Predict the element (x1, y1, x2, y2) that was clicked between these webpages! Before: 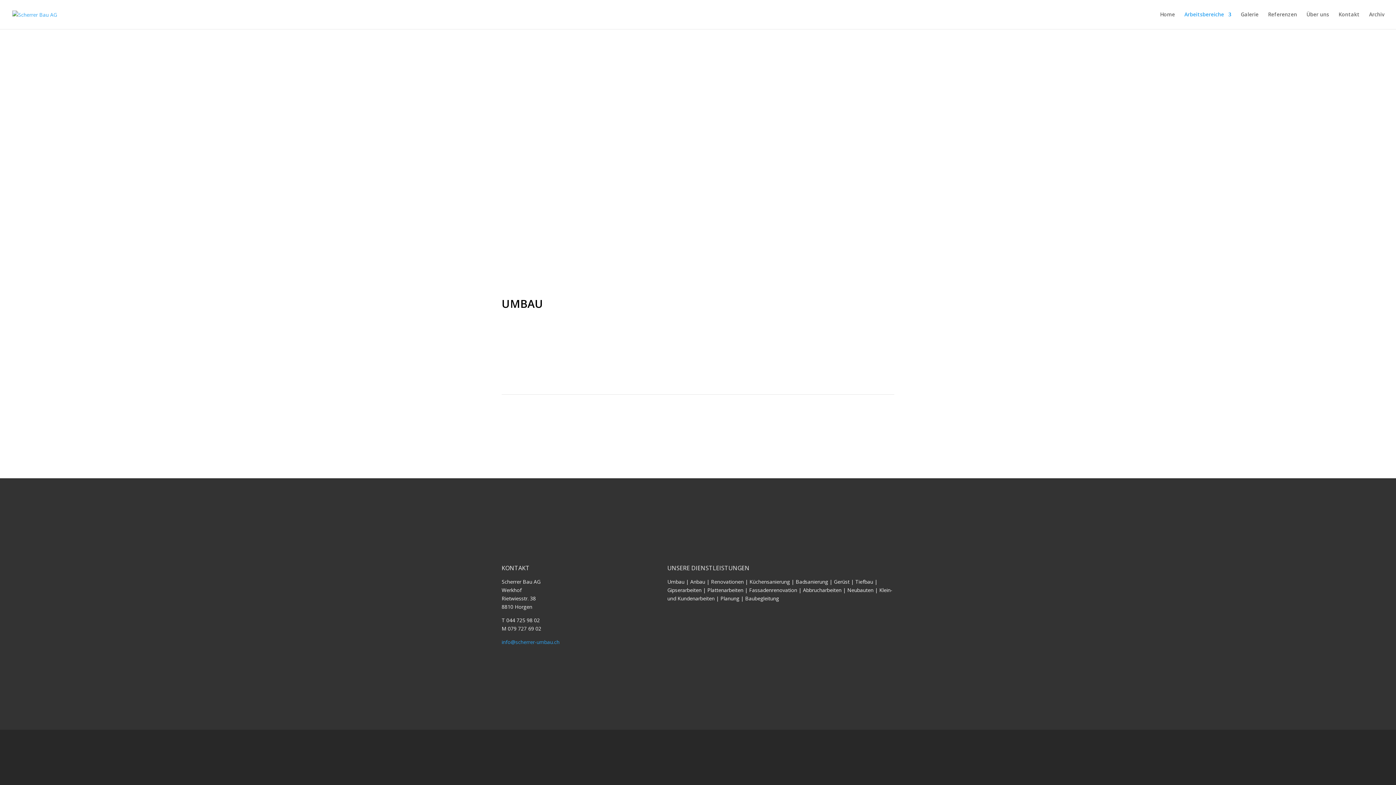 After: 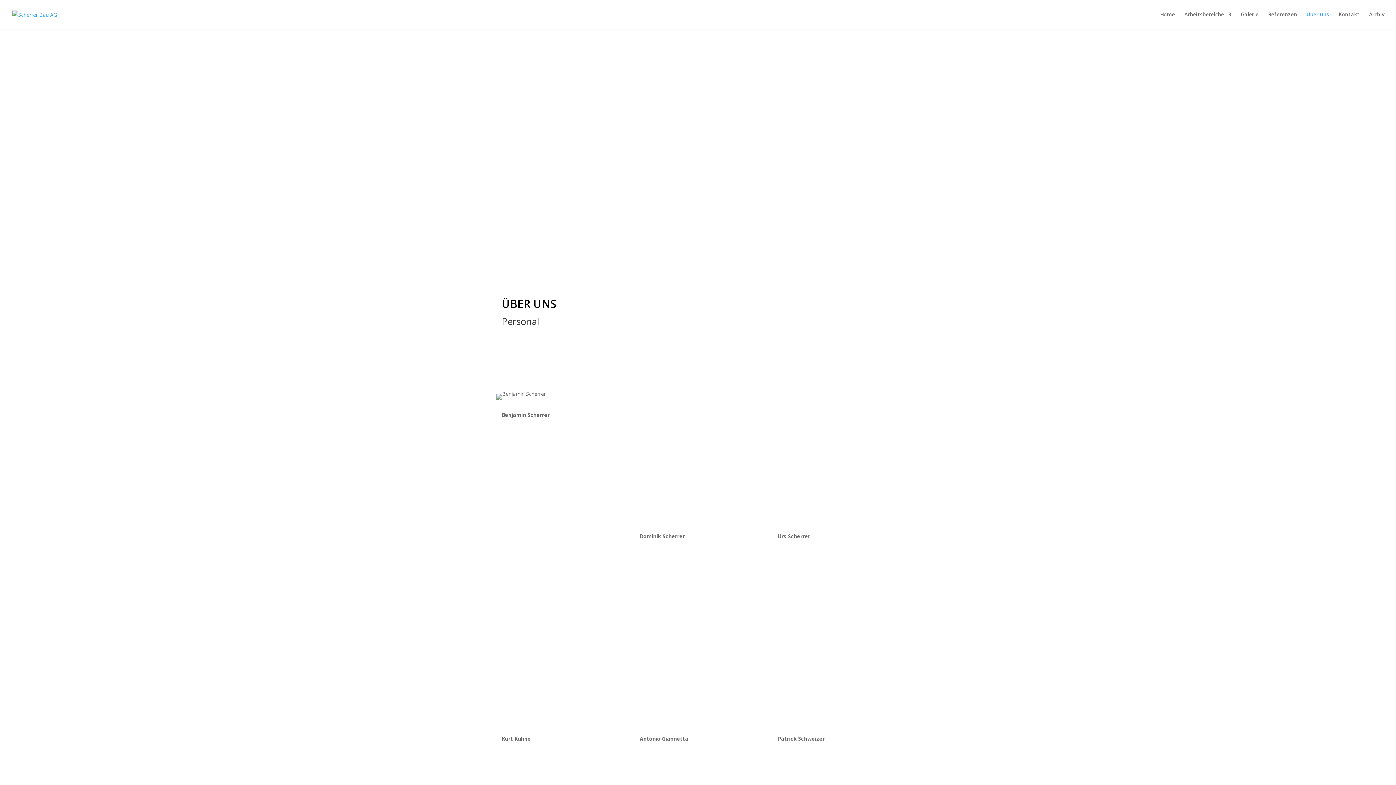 Action: bbox: (1306, 12, 1329, 29) label: Über uns